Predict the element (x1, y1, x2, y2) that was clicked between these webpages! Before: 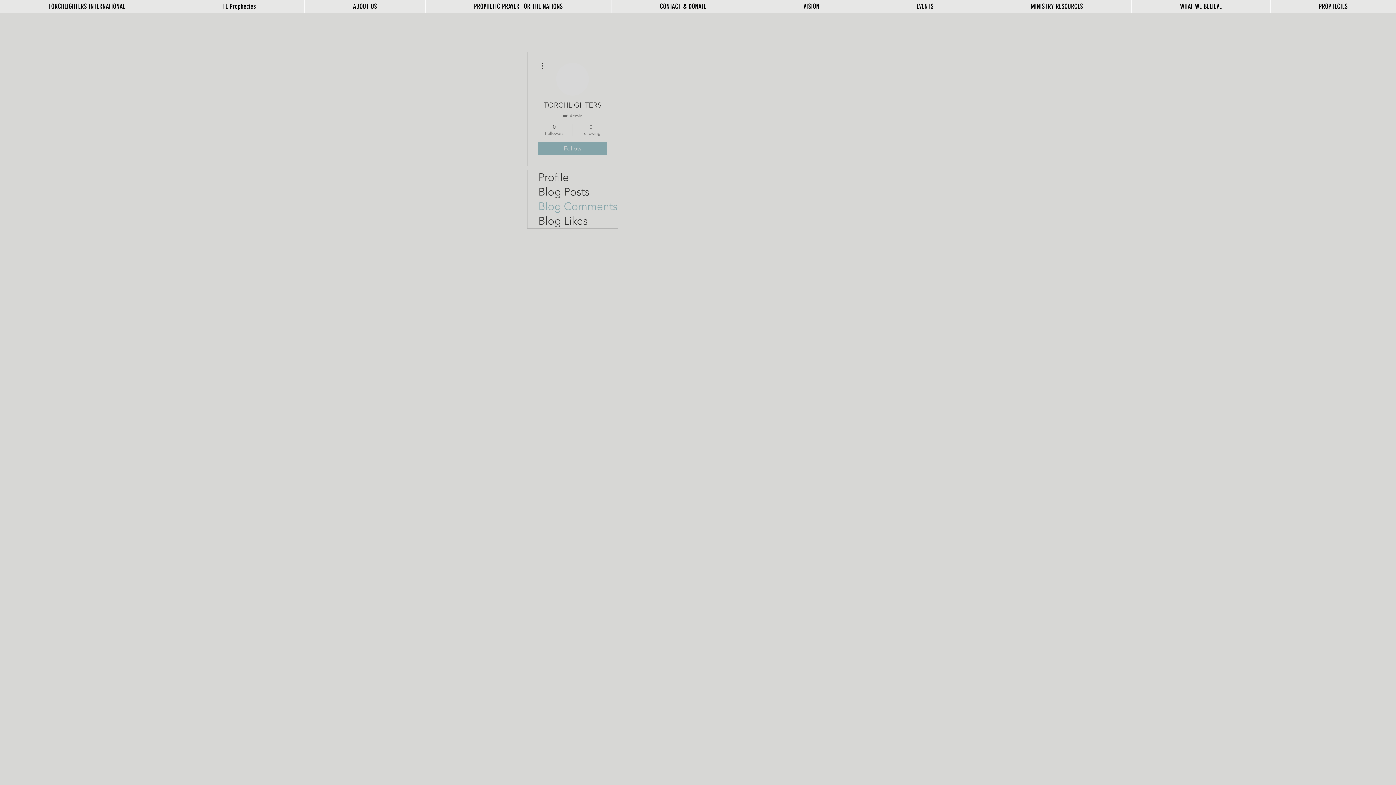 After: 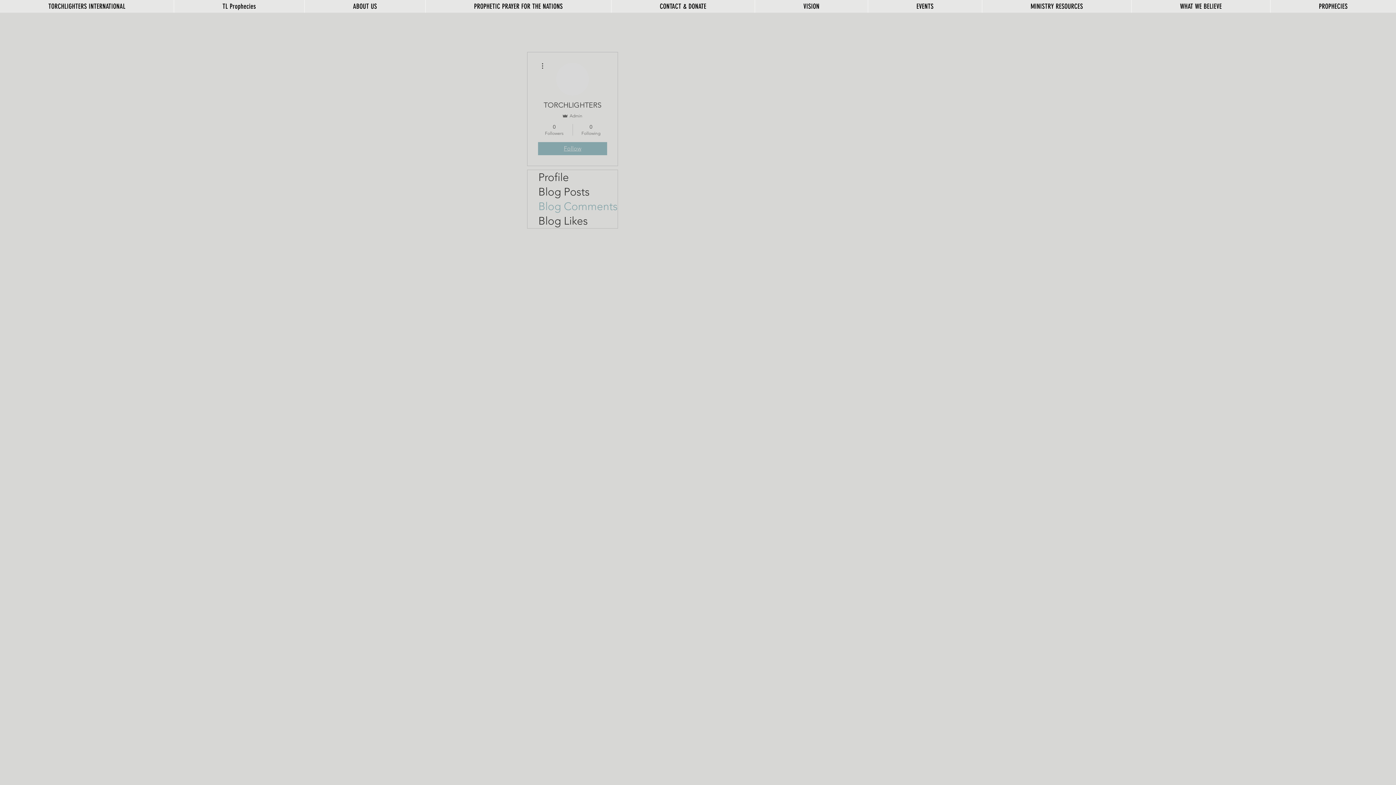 Action: bbox: (538, 142, 607, 155) label: Follow